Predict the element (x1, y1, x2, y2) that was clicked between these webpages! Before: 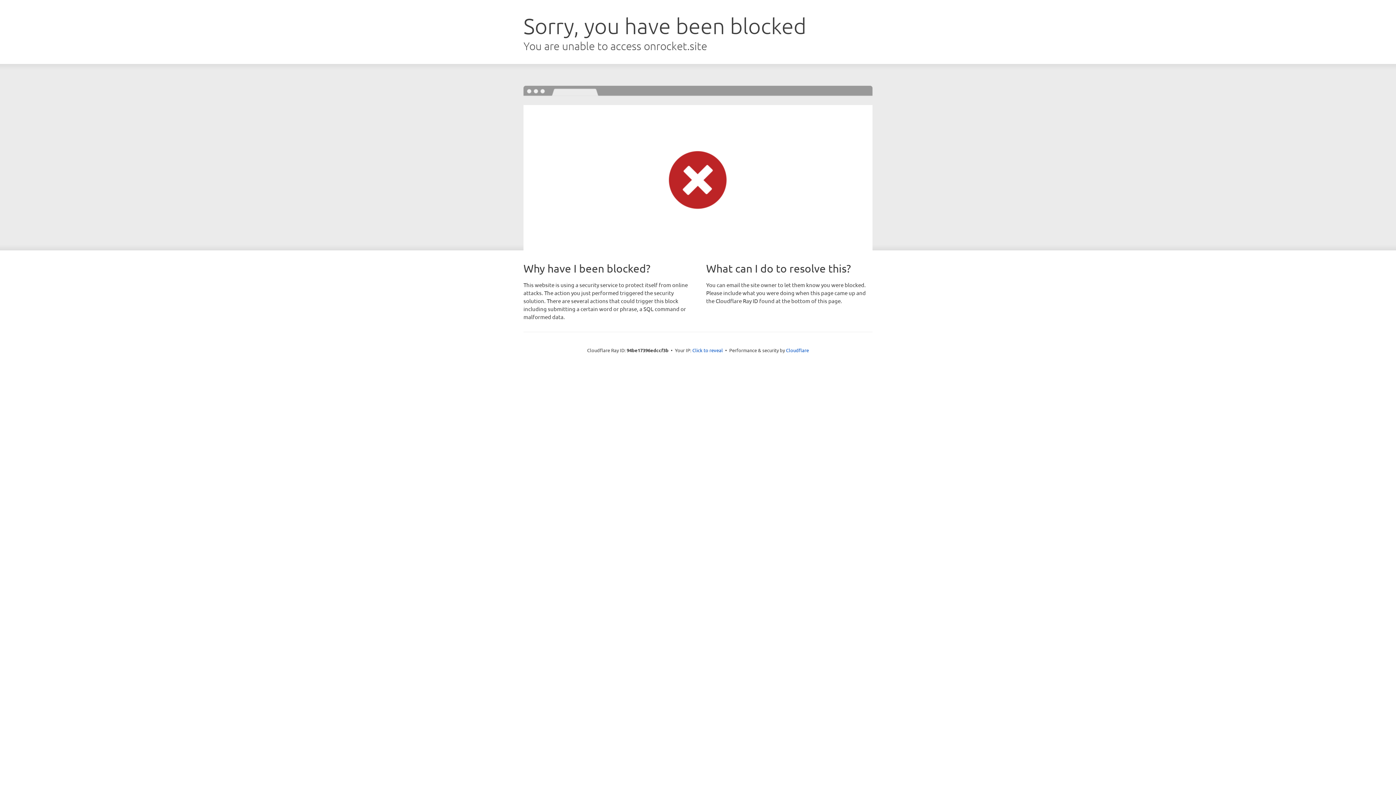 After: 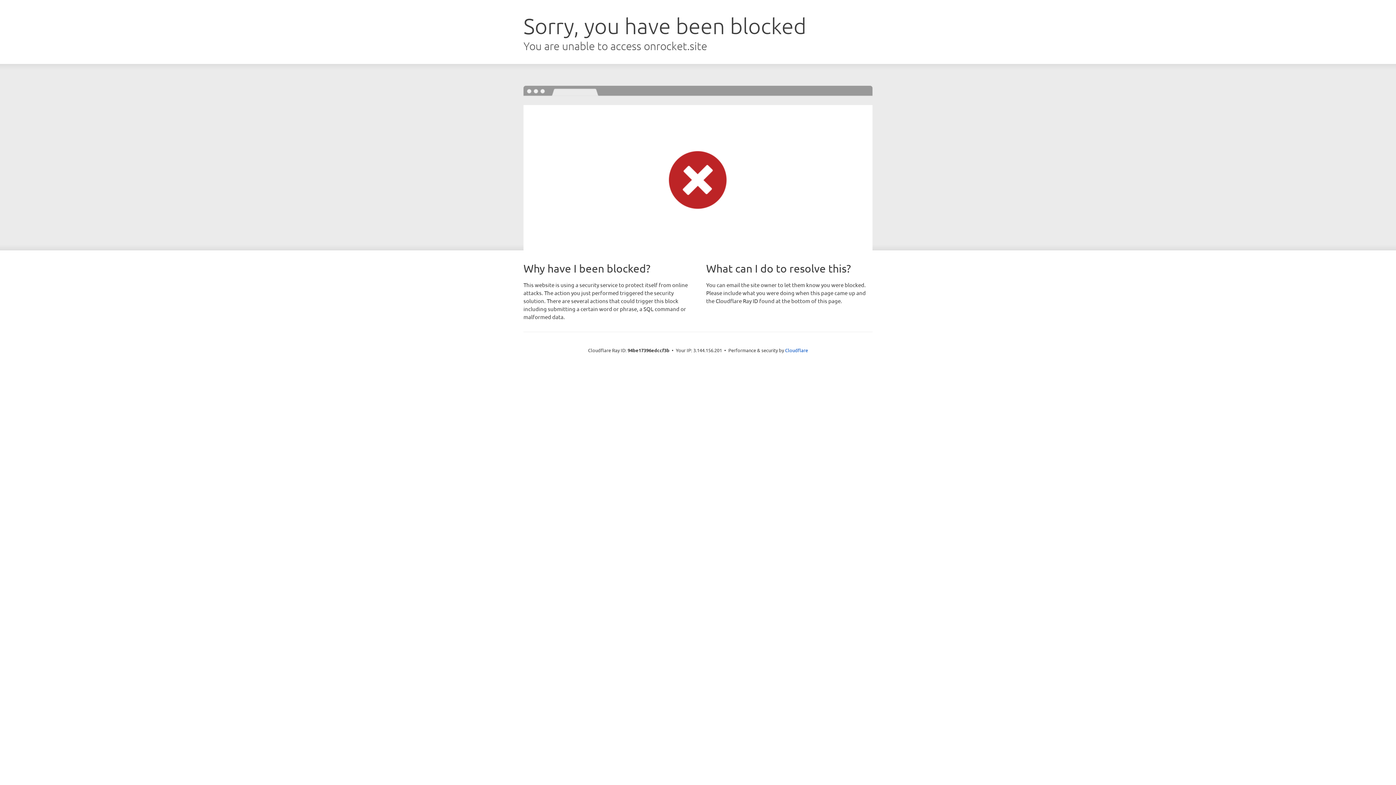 Action: bbox: (692, 346, 723, 353) label: Click to reveal